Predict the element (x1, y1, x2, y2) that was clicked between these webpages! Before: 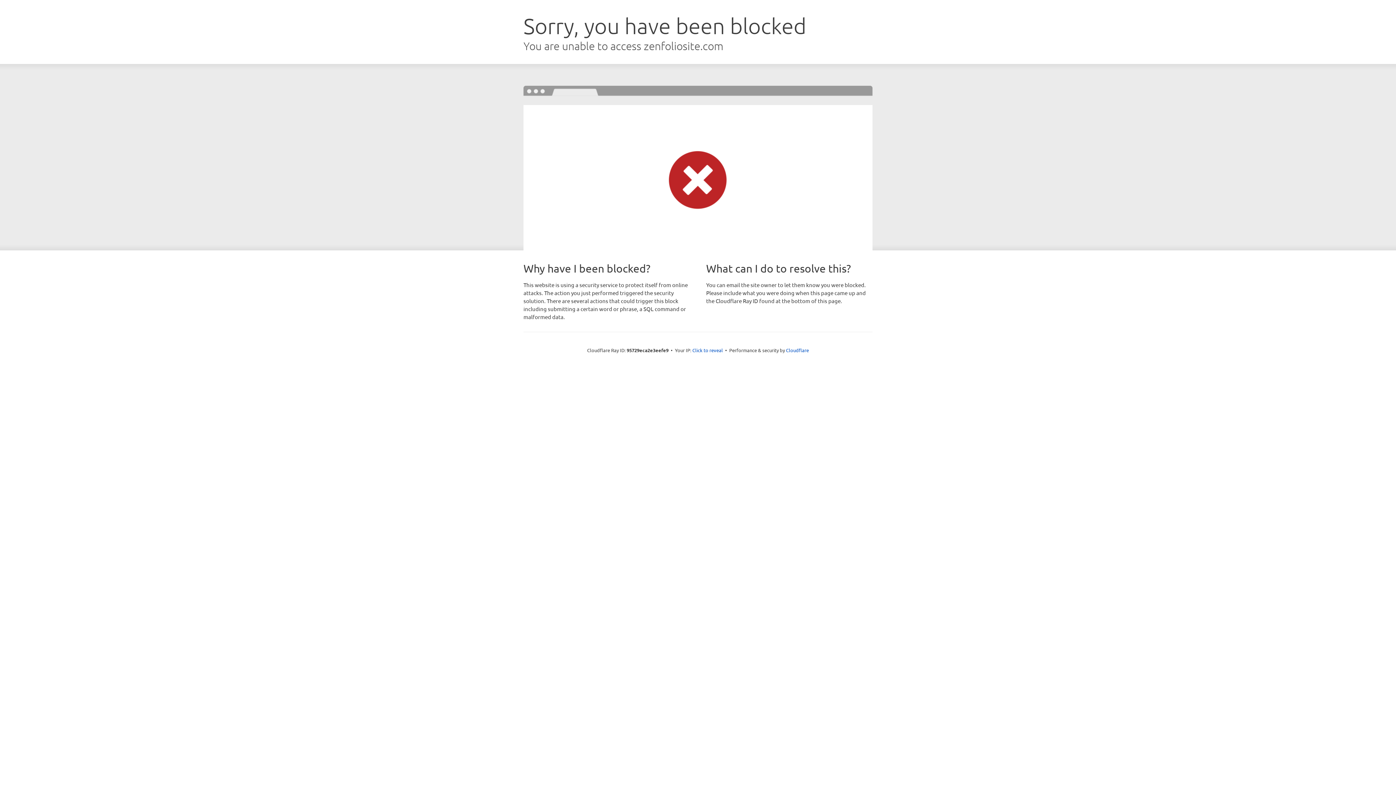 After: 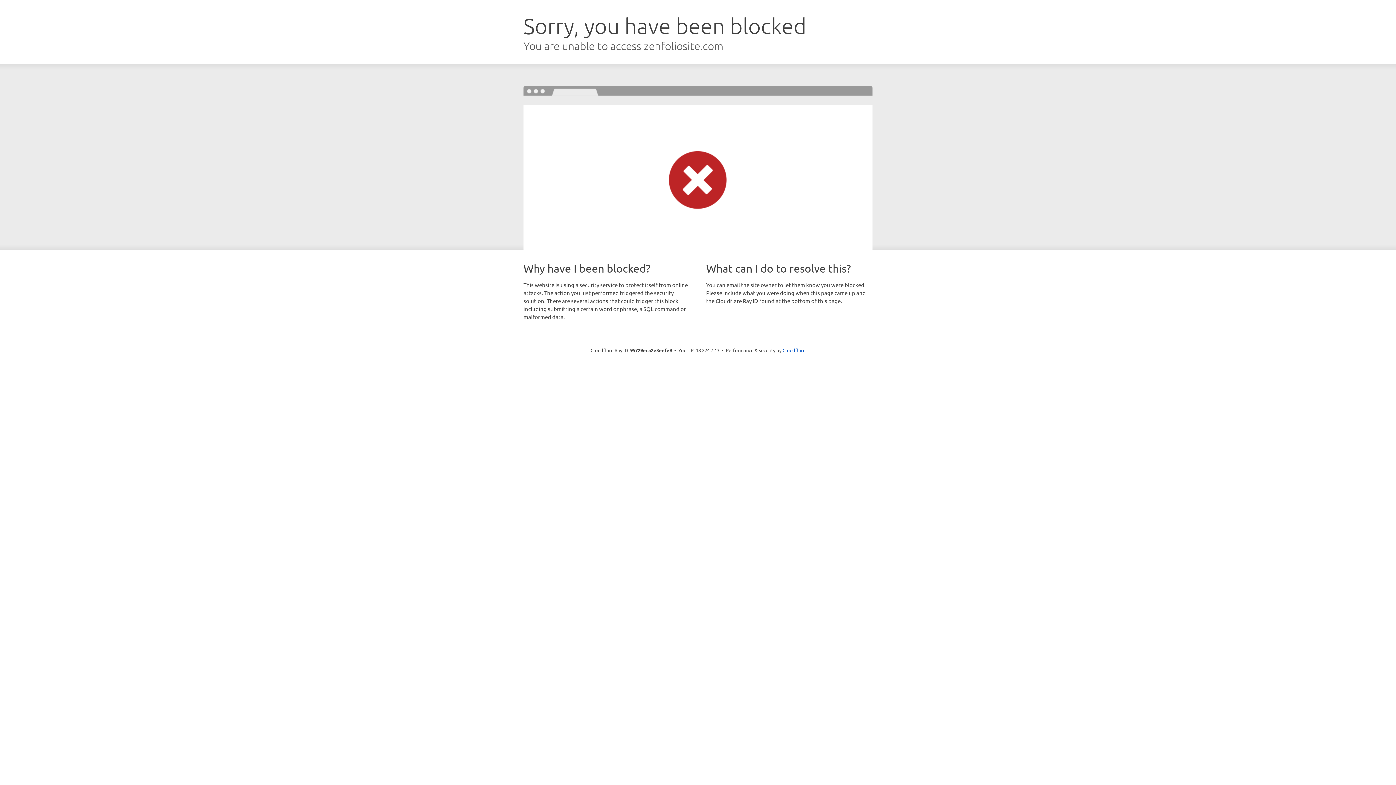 Action: label: Click to reveal bbox: (692, 346, 723, 353)